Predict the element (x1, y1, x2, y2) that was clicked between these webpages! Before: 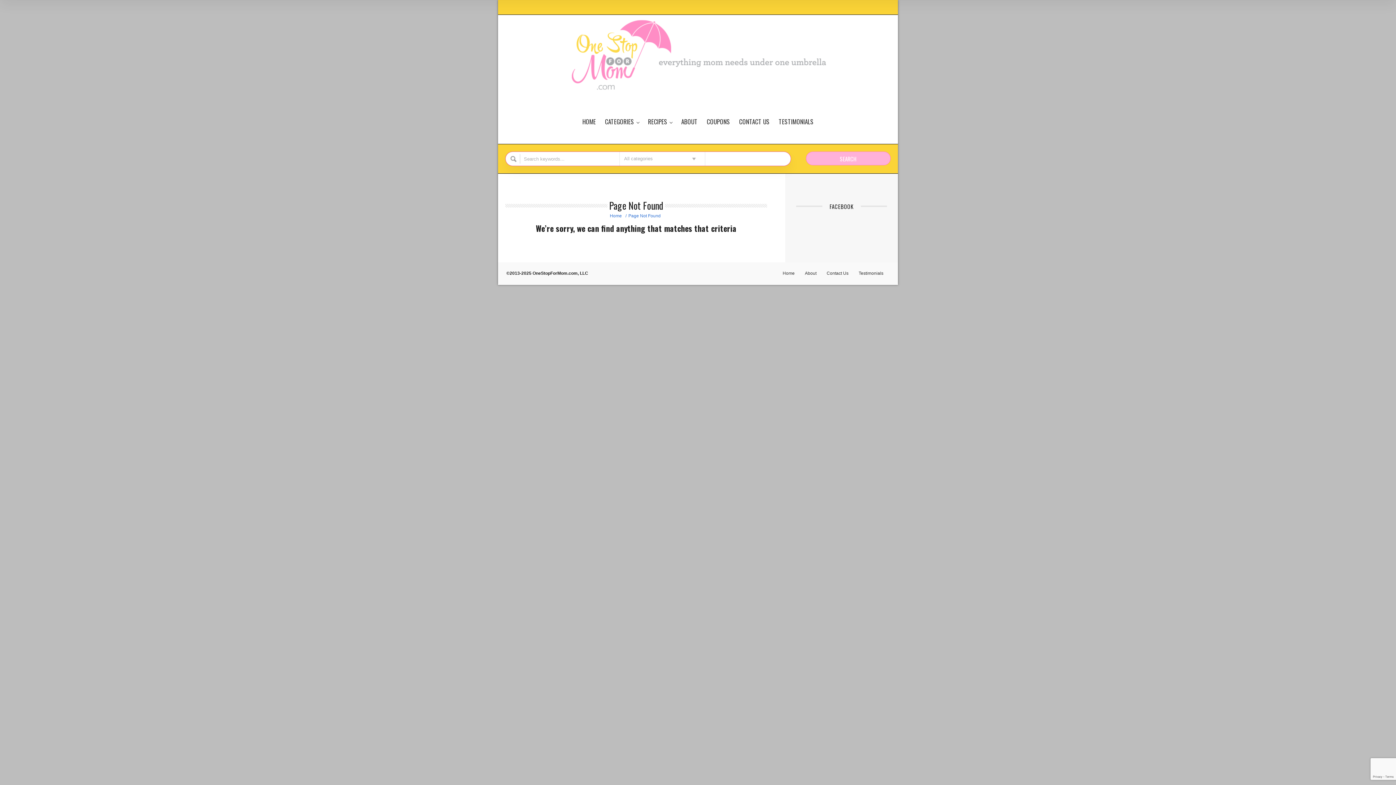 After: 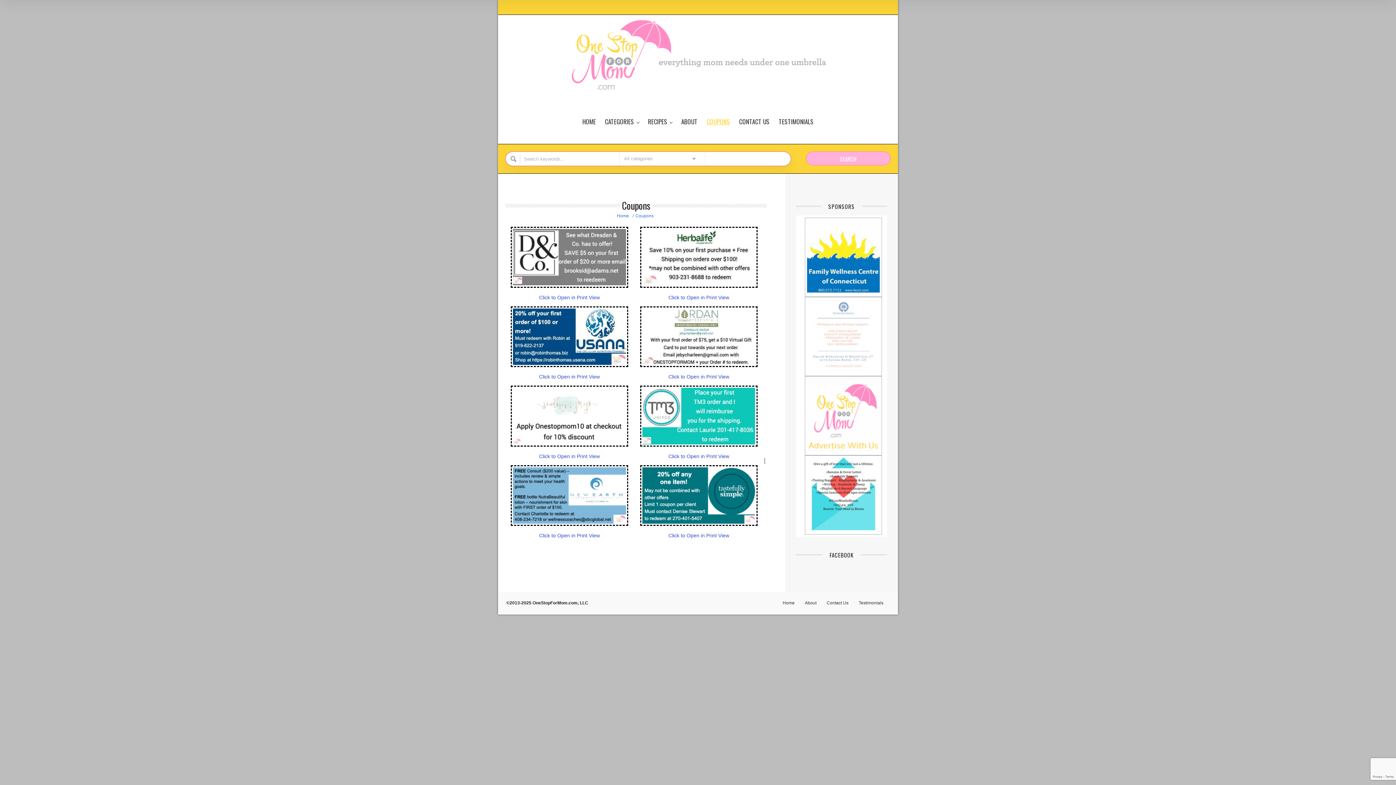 Action: bbox: (706, 117, 730, 129) label: COUPONS